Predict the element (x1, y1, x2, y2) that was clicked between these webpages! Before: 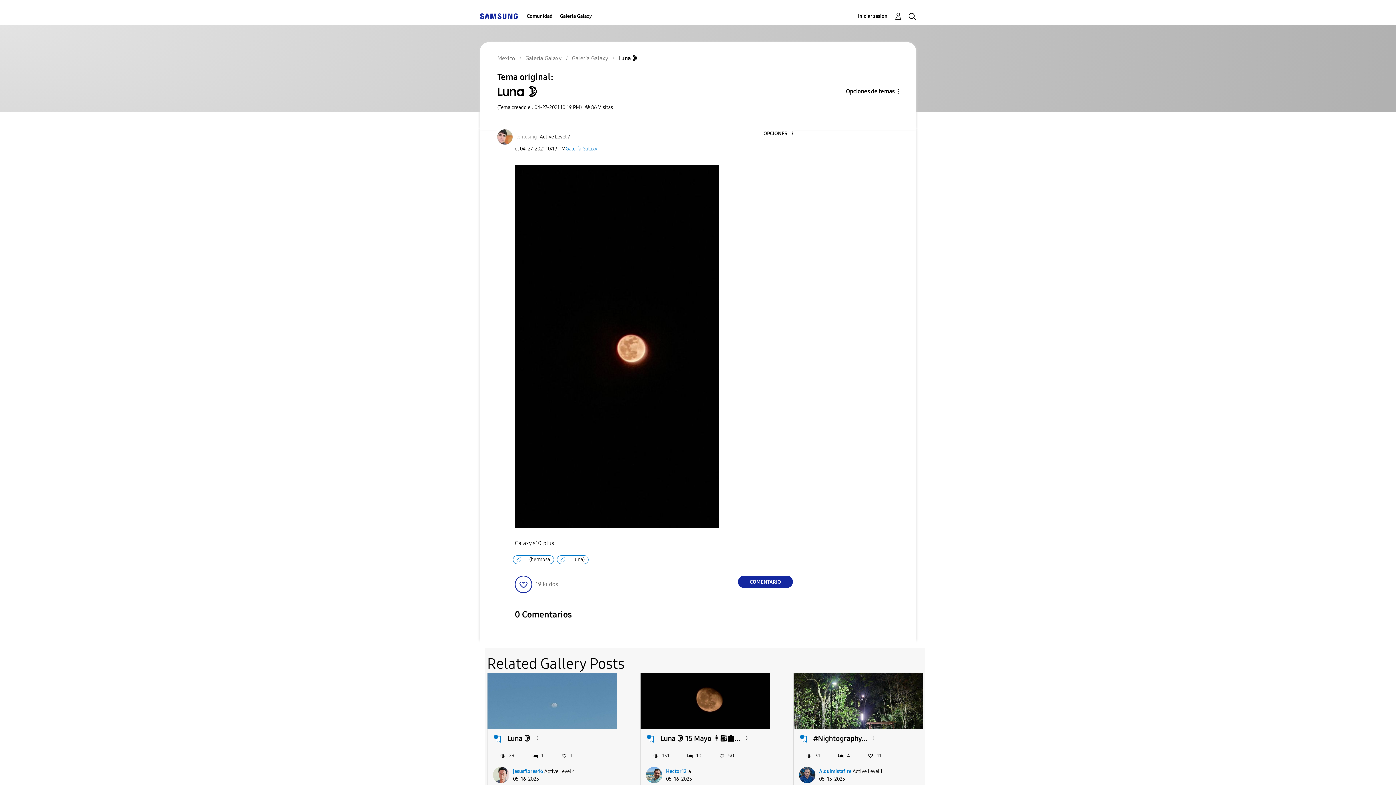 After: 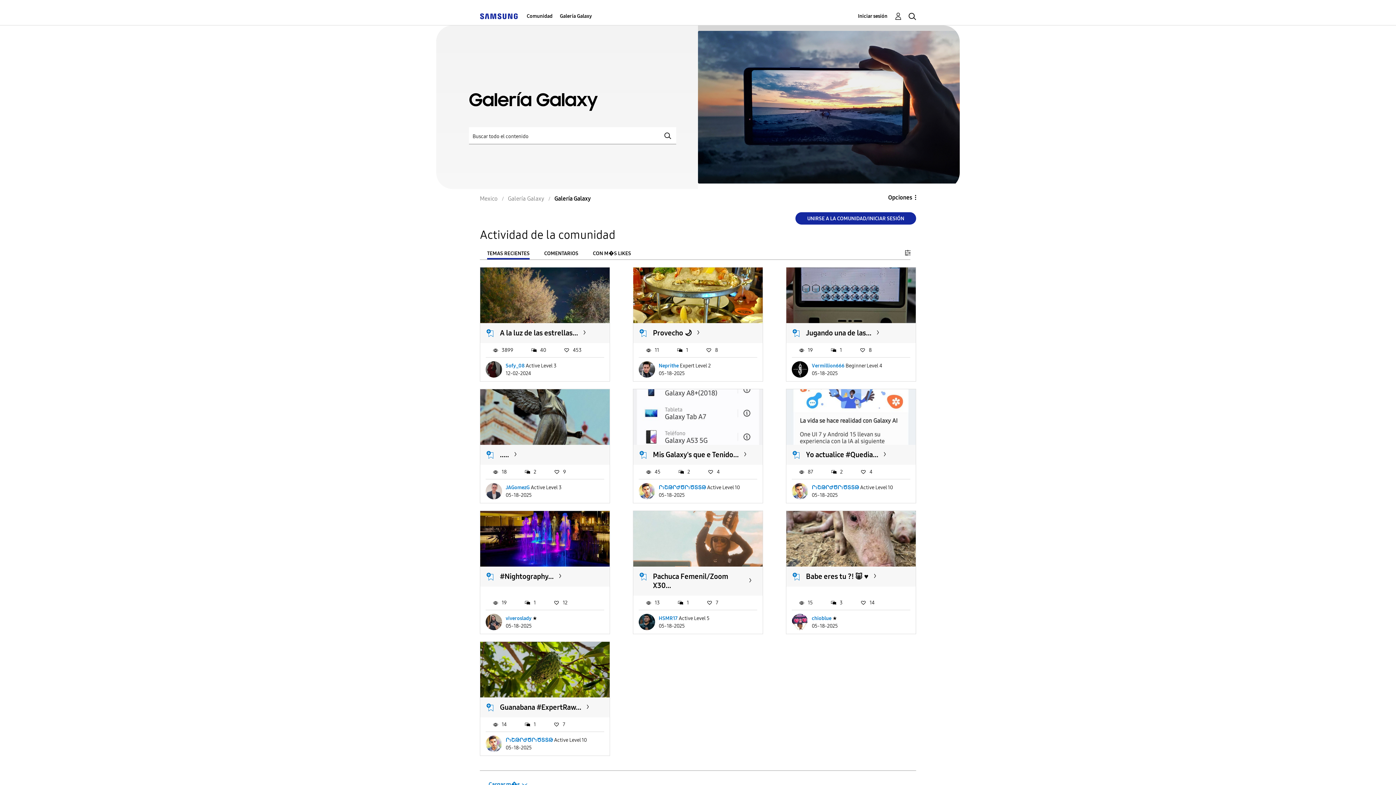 Action: bbox: (560, 7, 592, 25) label: Galería Galaxy